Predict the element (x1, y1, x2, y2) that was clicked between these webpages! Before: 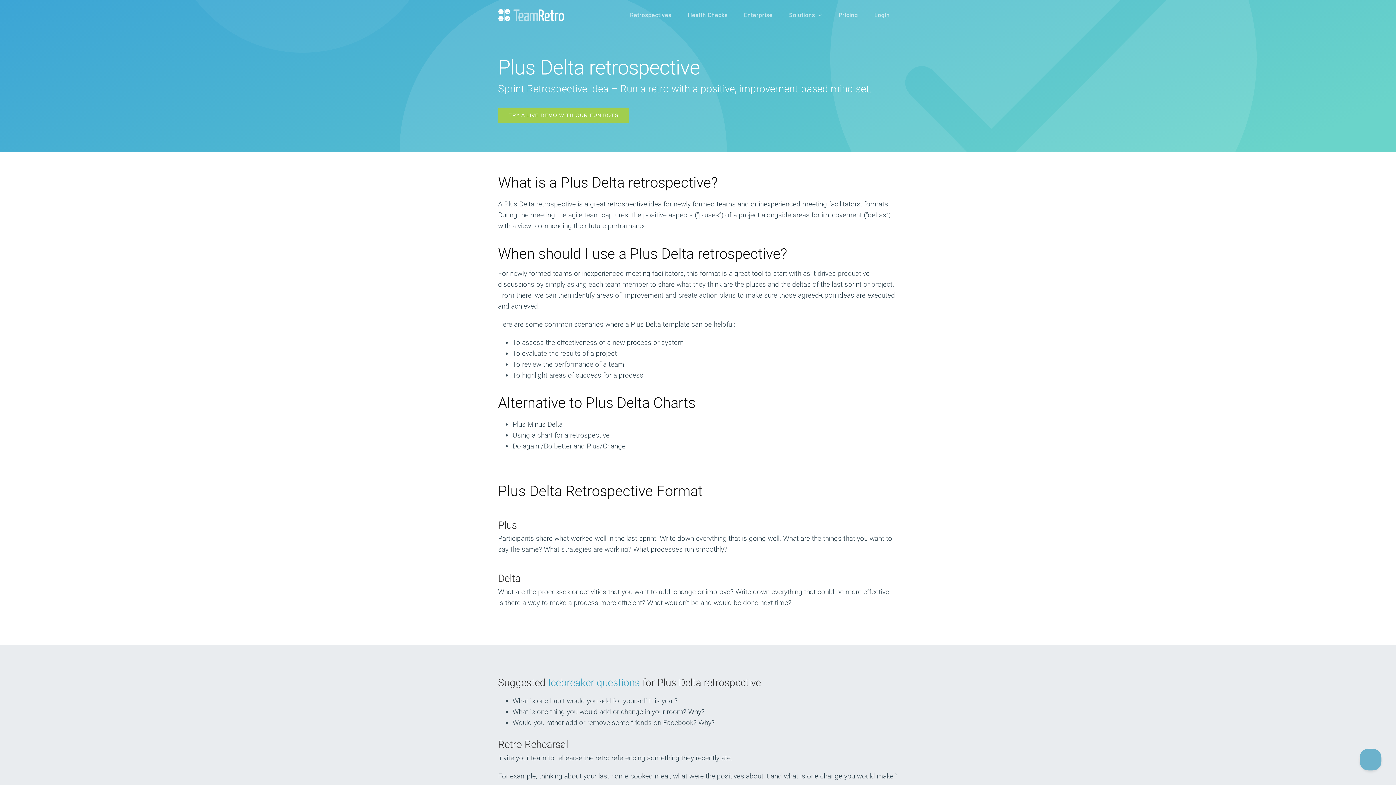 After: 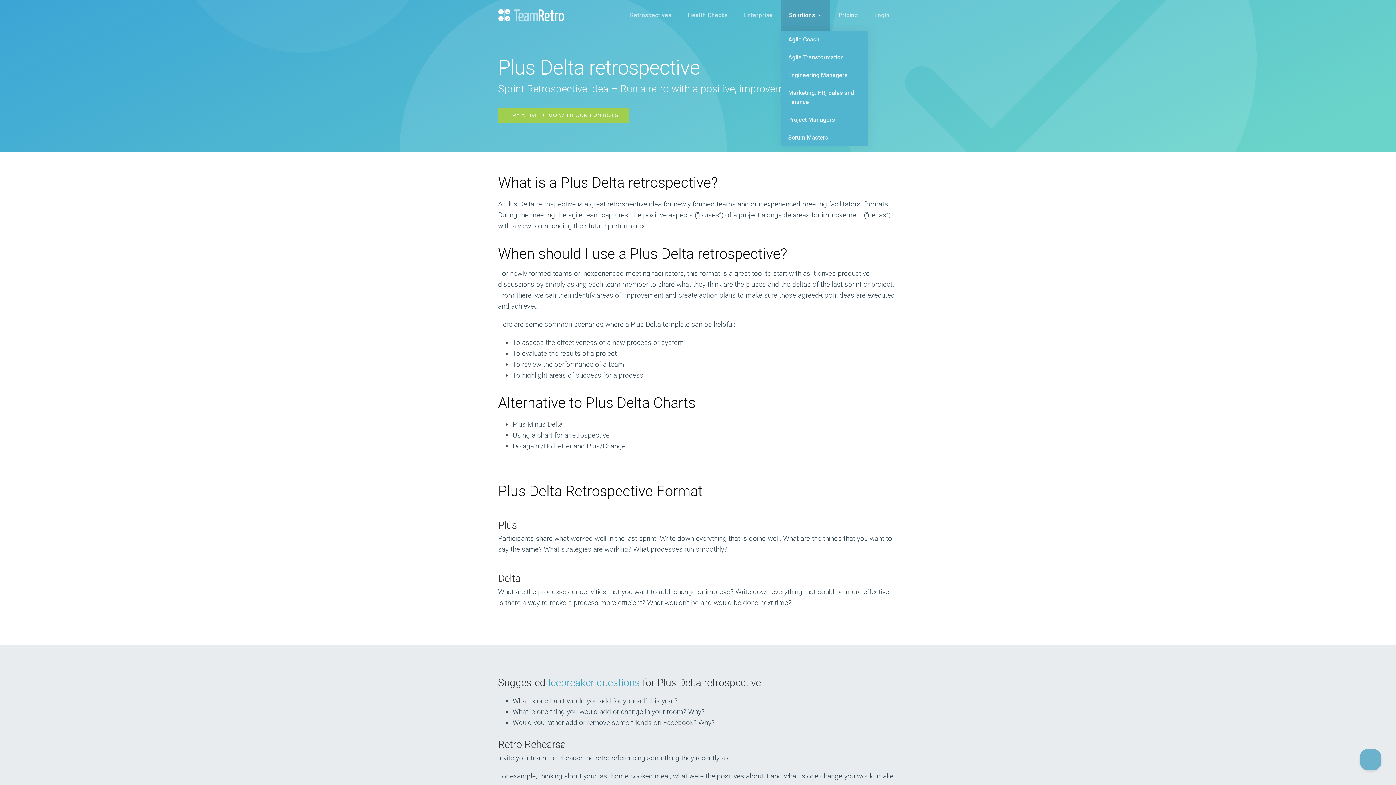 Action: label: Solutions bbox: (781, 0, 830, 30)